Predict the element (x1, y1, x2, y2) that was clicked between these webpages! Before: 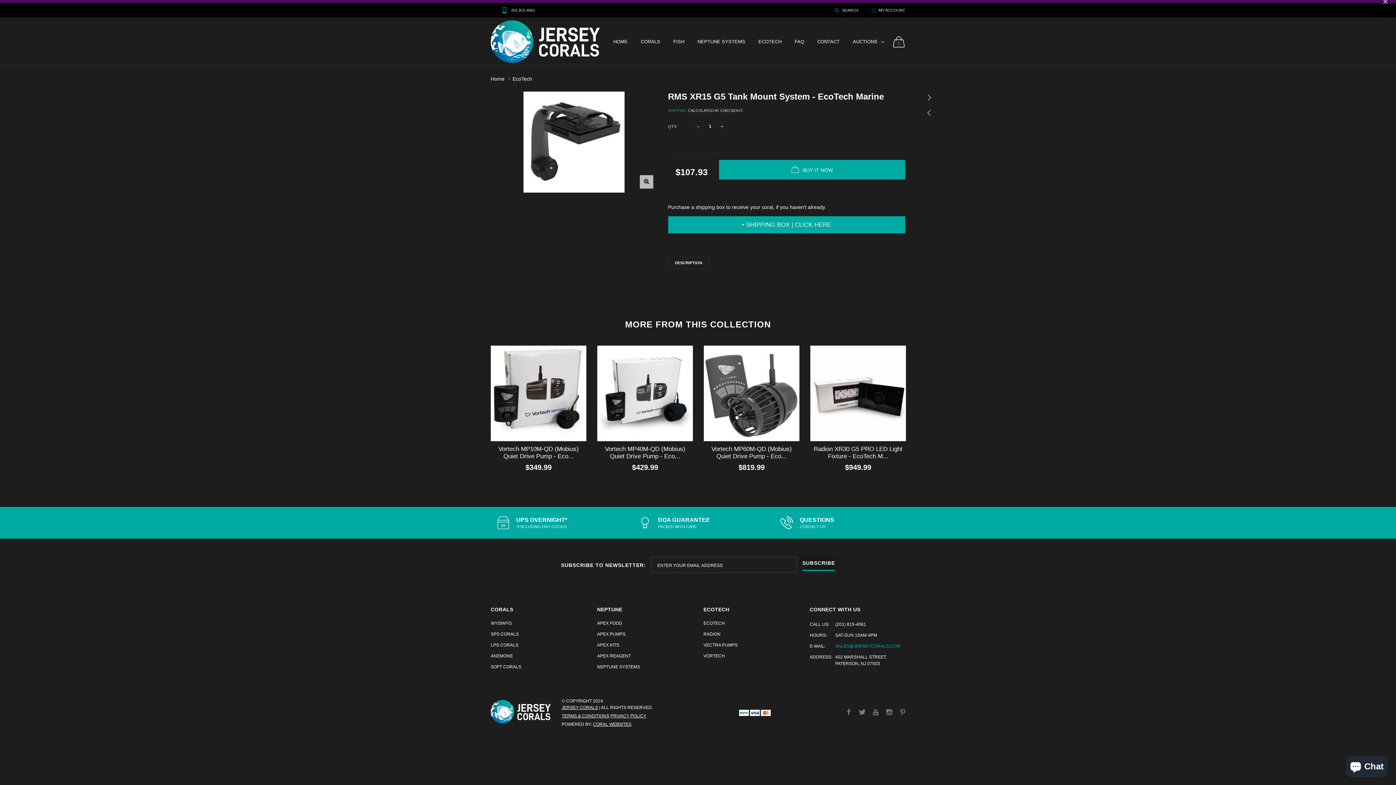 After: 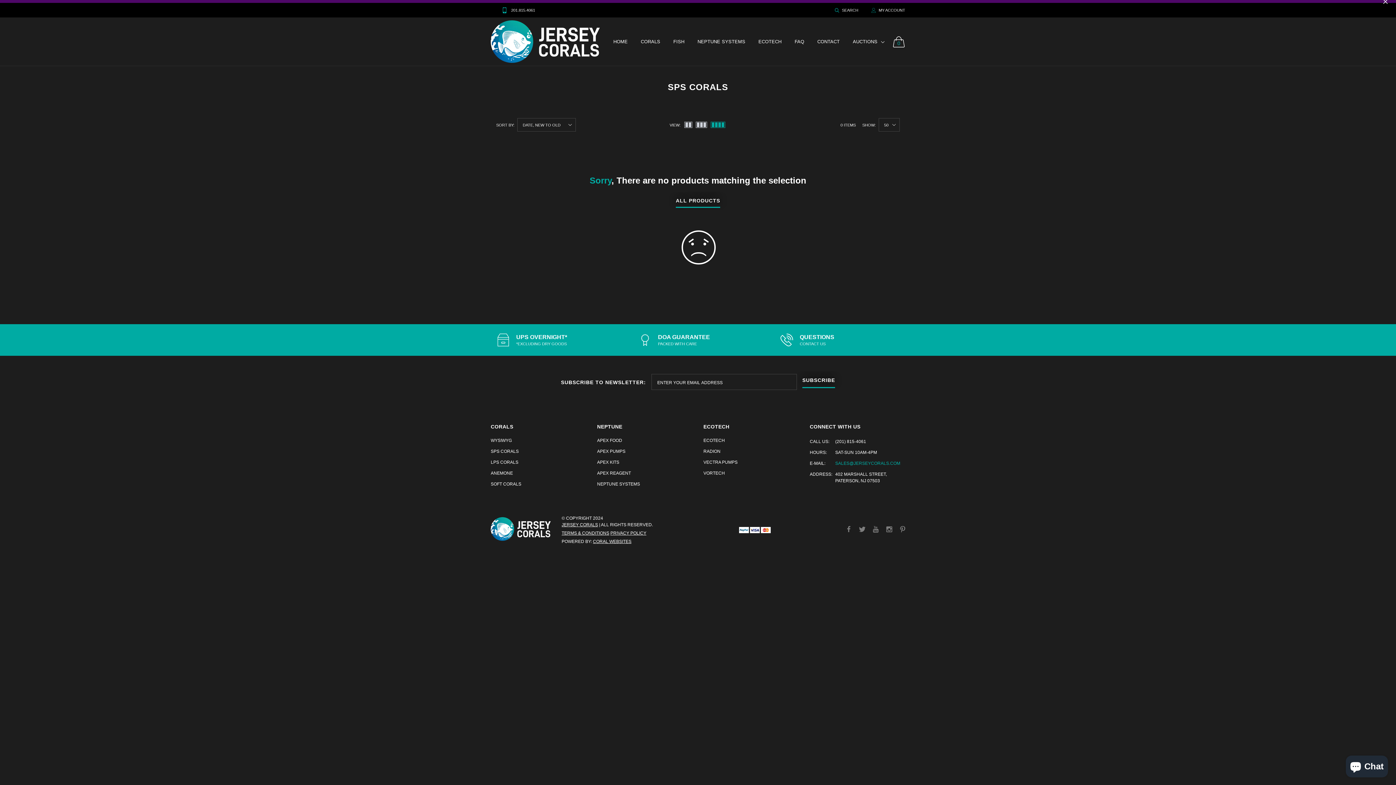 Action: bbox: (490, 631, 518, 637) label: SPS CORALS